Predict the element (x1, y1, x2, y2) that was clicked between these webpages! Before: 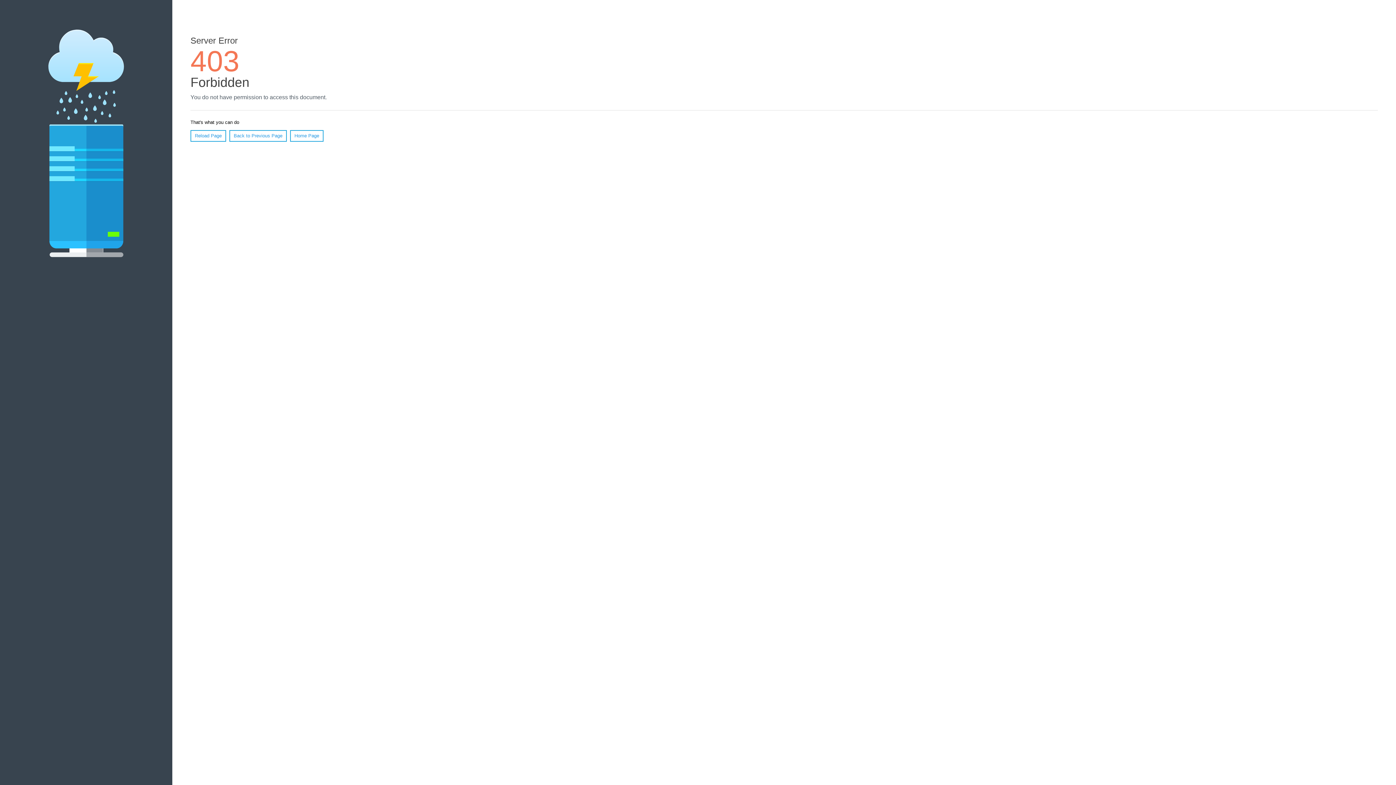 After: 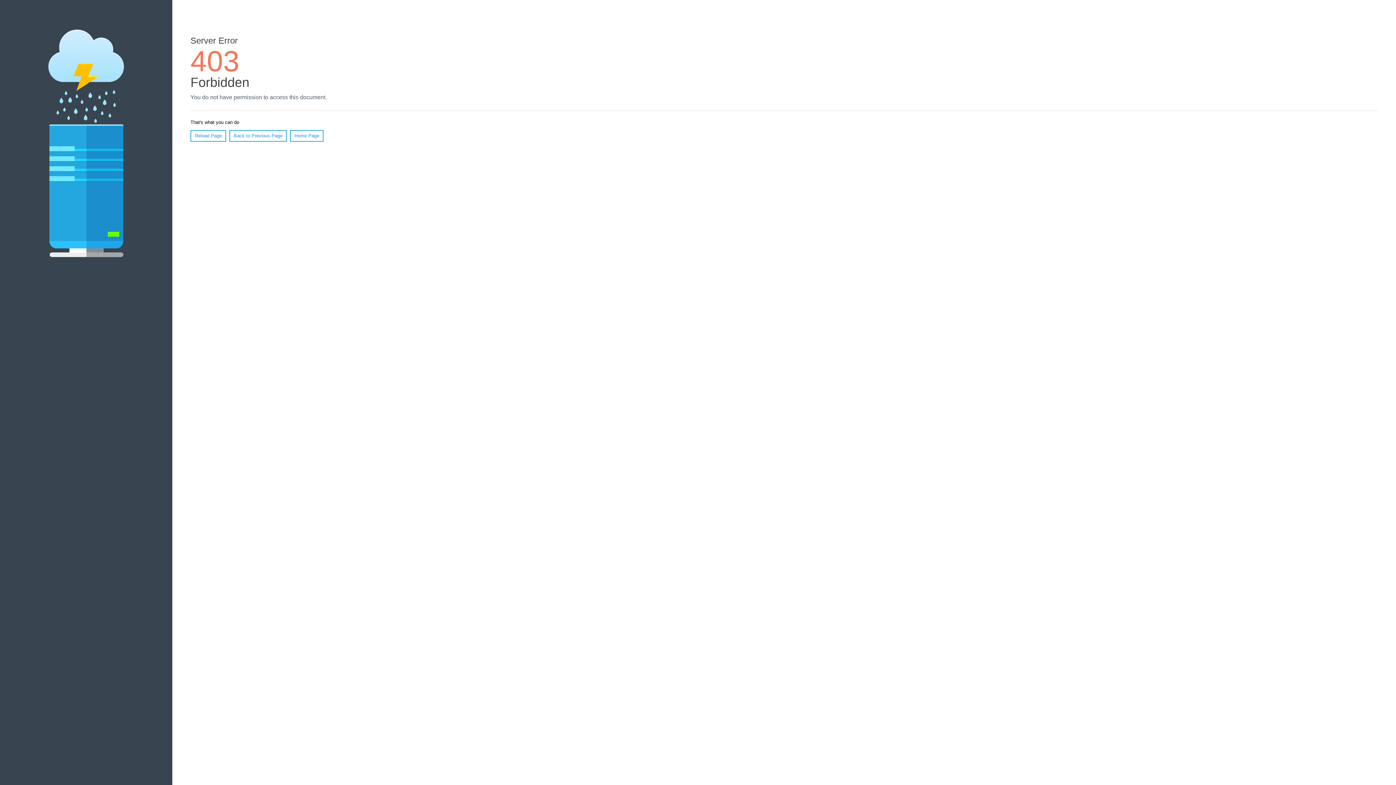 Action: bbox: (190, 130, 226, 141) label: Reload Page